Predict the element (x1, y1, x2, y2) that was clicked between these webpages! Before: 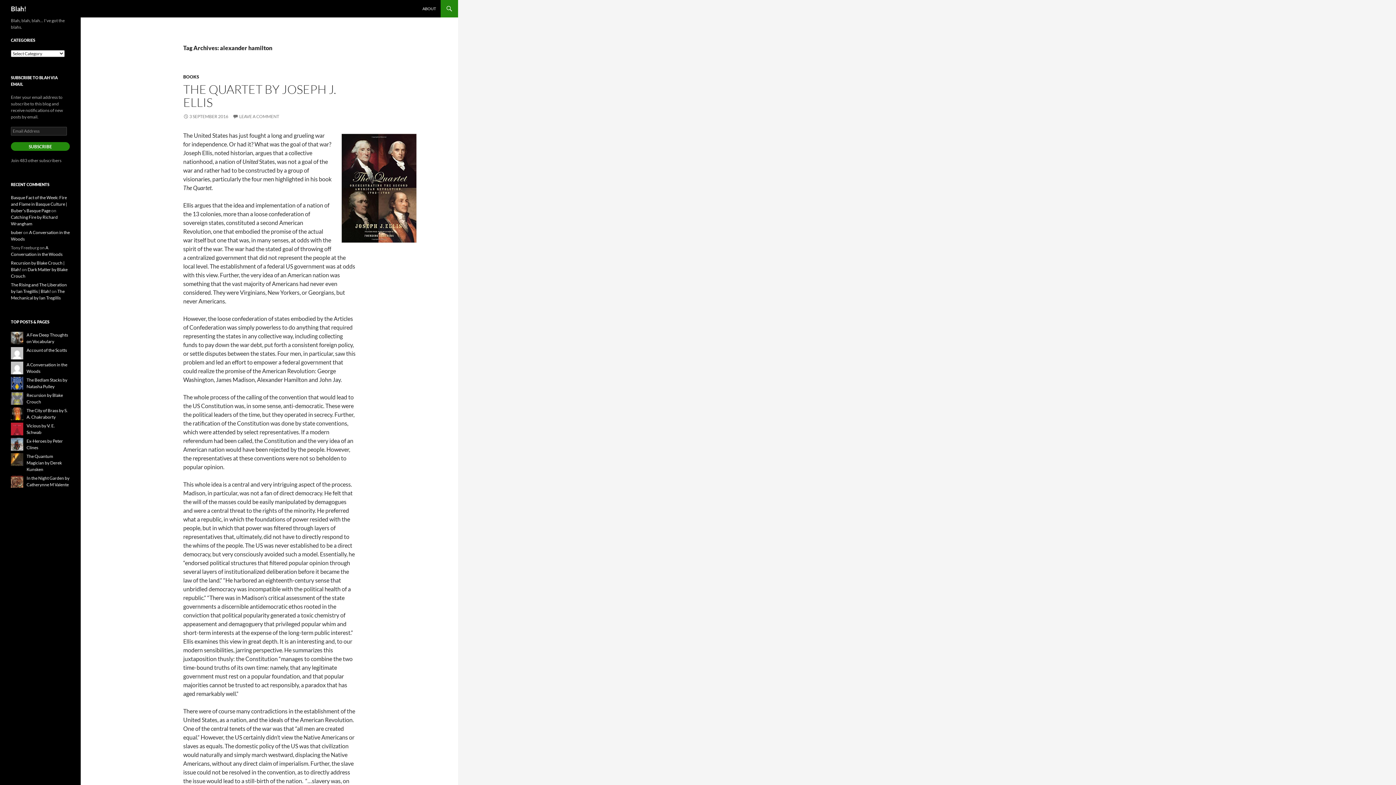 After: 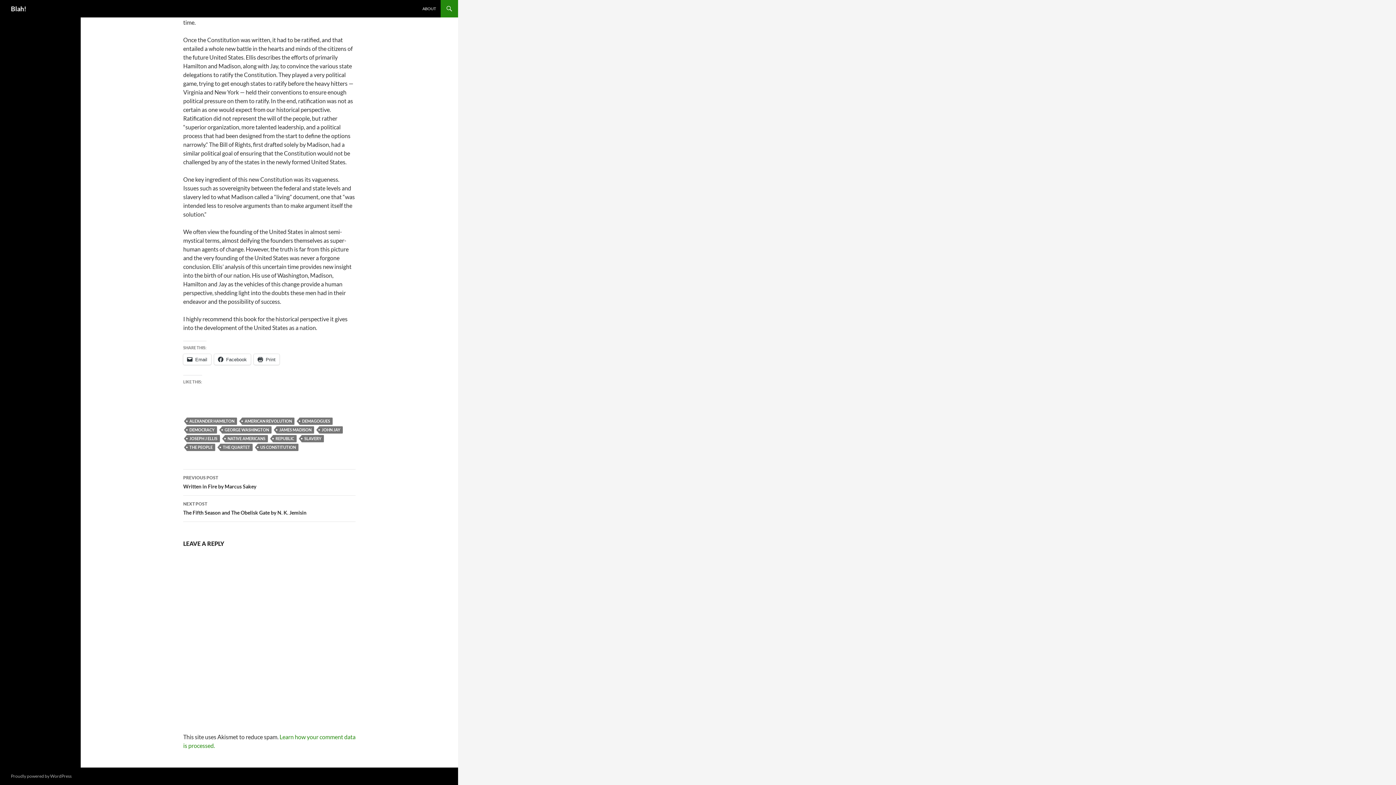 Action: bbox: (232, 113, 279, 119) label: LEAVE A COMMENT